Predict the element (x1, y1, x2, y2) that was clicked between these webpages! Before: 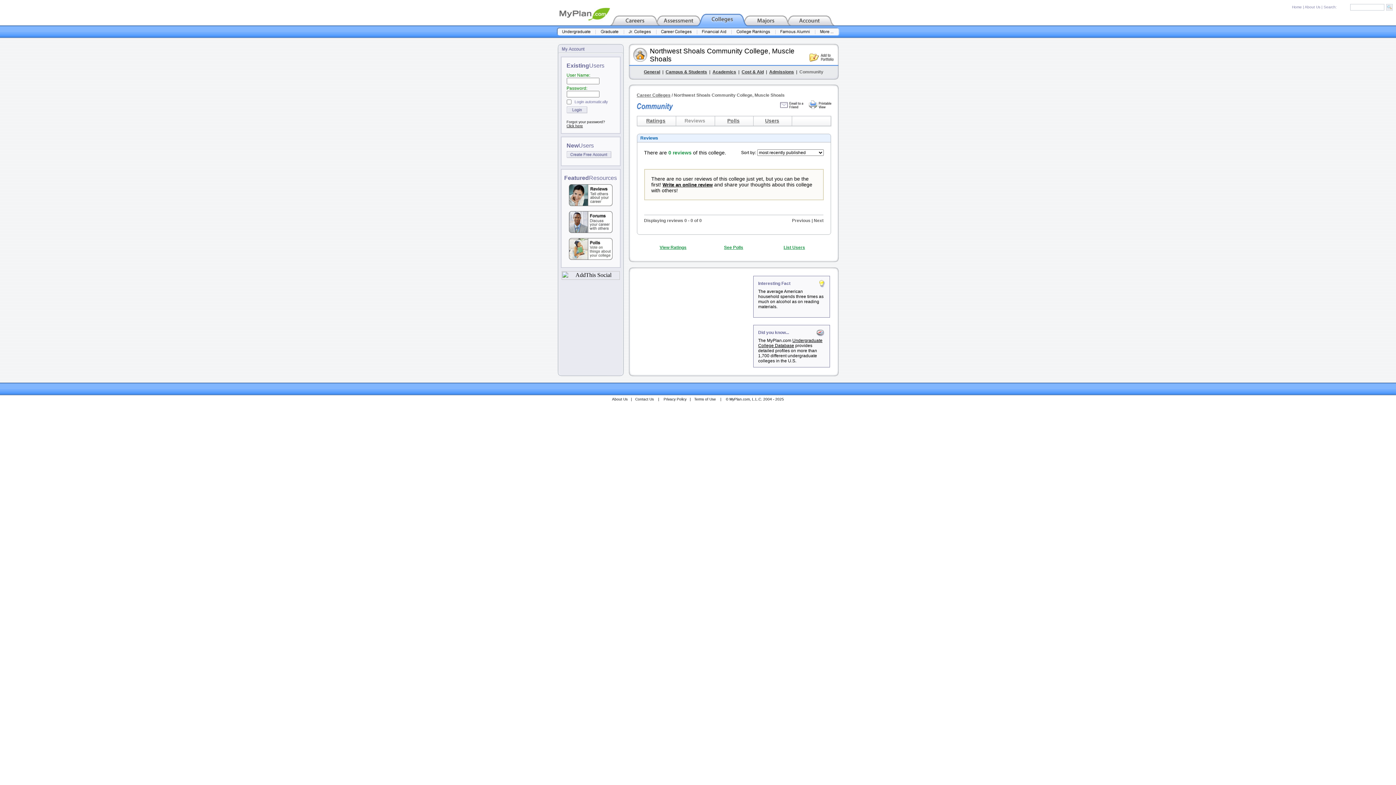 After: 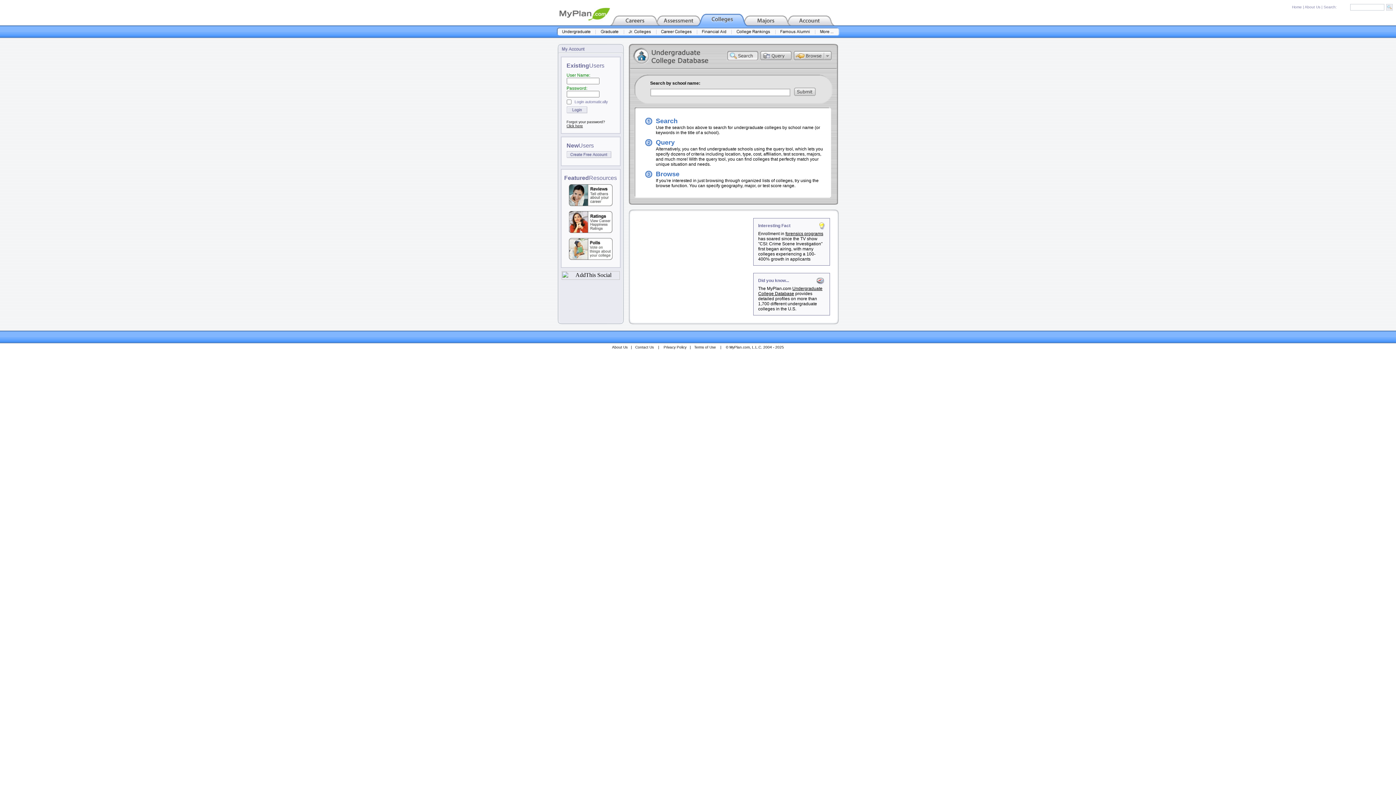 Action: bbox: (758, 338, 822, 348) label: Undergraduate College Database